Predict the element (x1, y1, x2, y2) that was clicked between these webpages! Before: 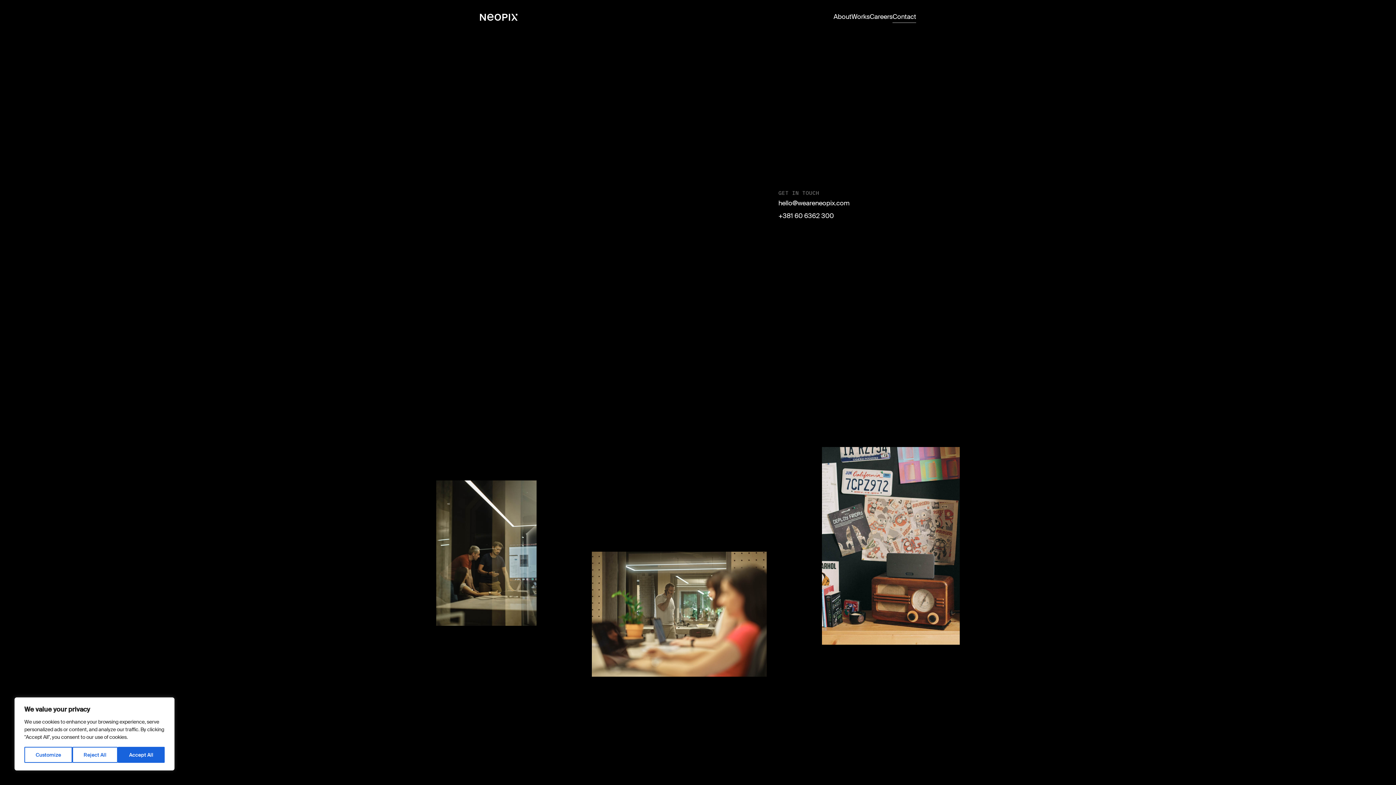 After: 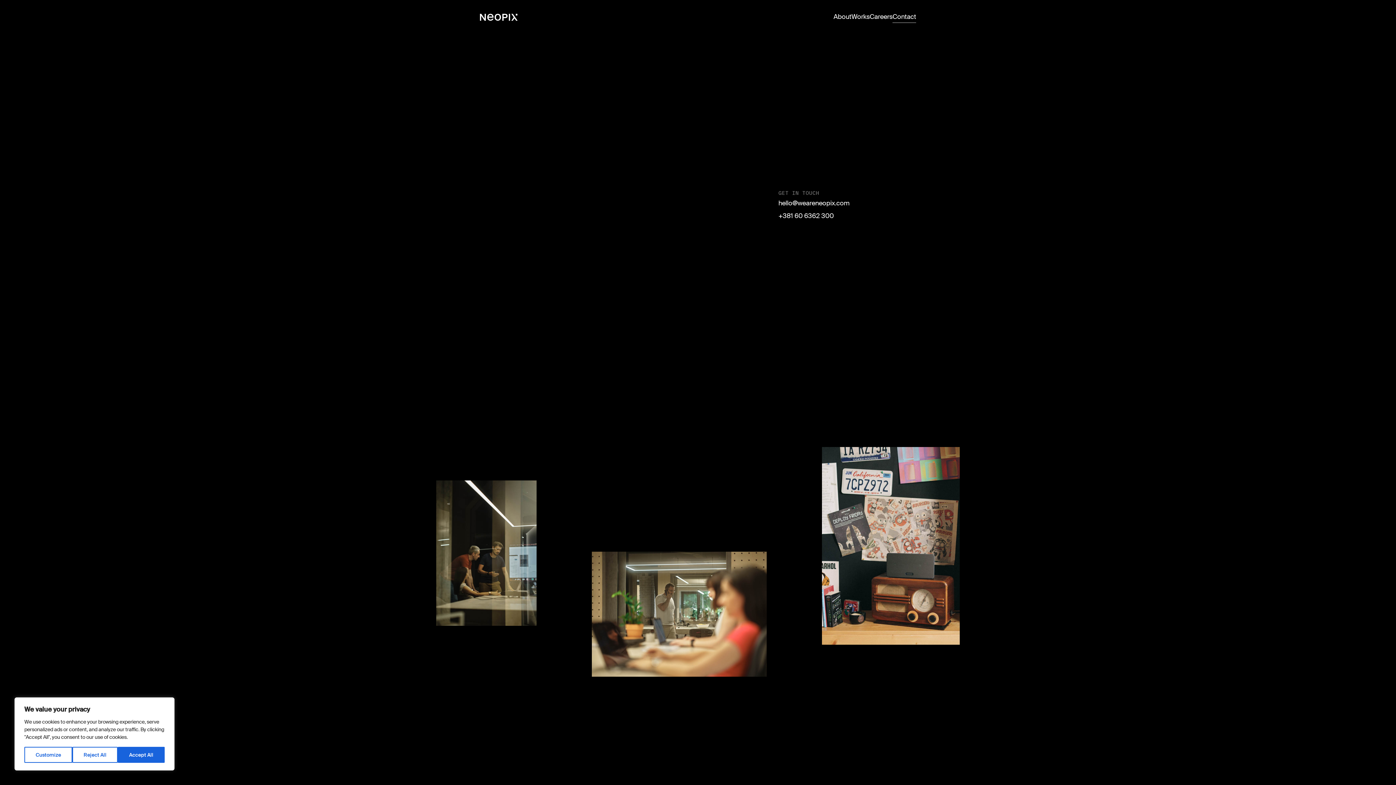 Action: label: hello@weareneopix.com bbox: (480, 757, 551, 768)